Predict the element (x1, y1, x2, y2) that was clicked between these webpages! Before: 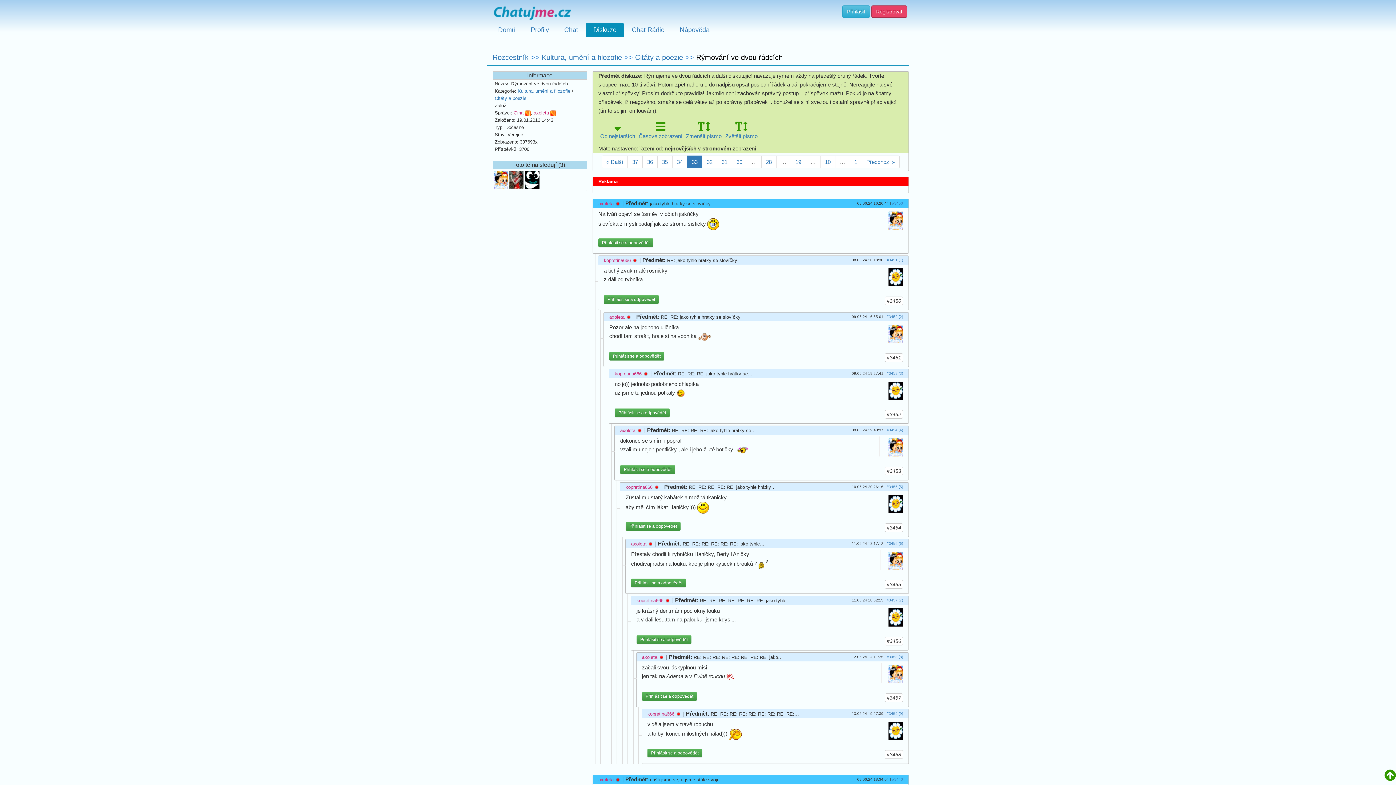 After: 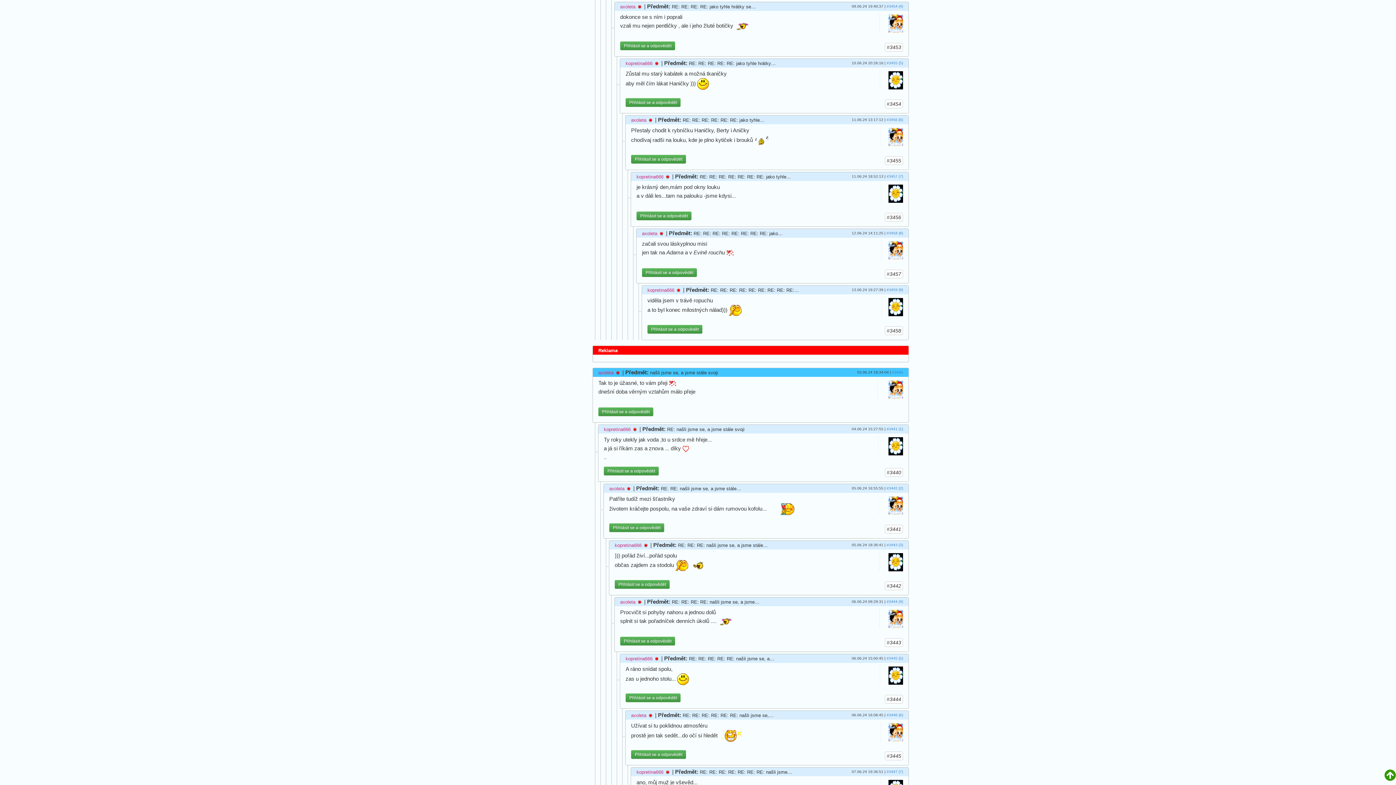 Action: bbox: (886, 428, 903, 432) label: #3454 (4)